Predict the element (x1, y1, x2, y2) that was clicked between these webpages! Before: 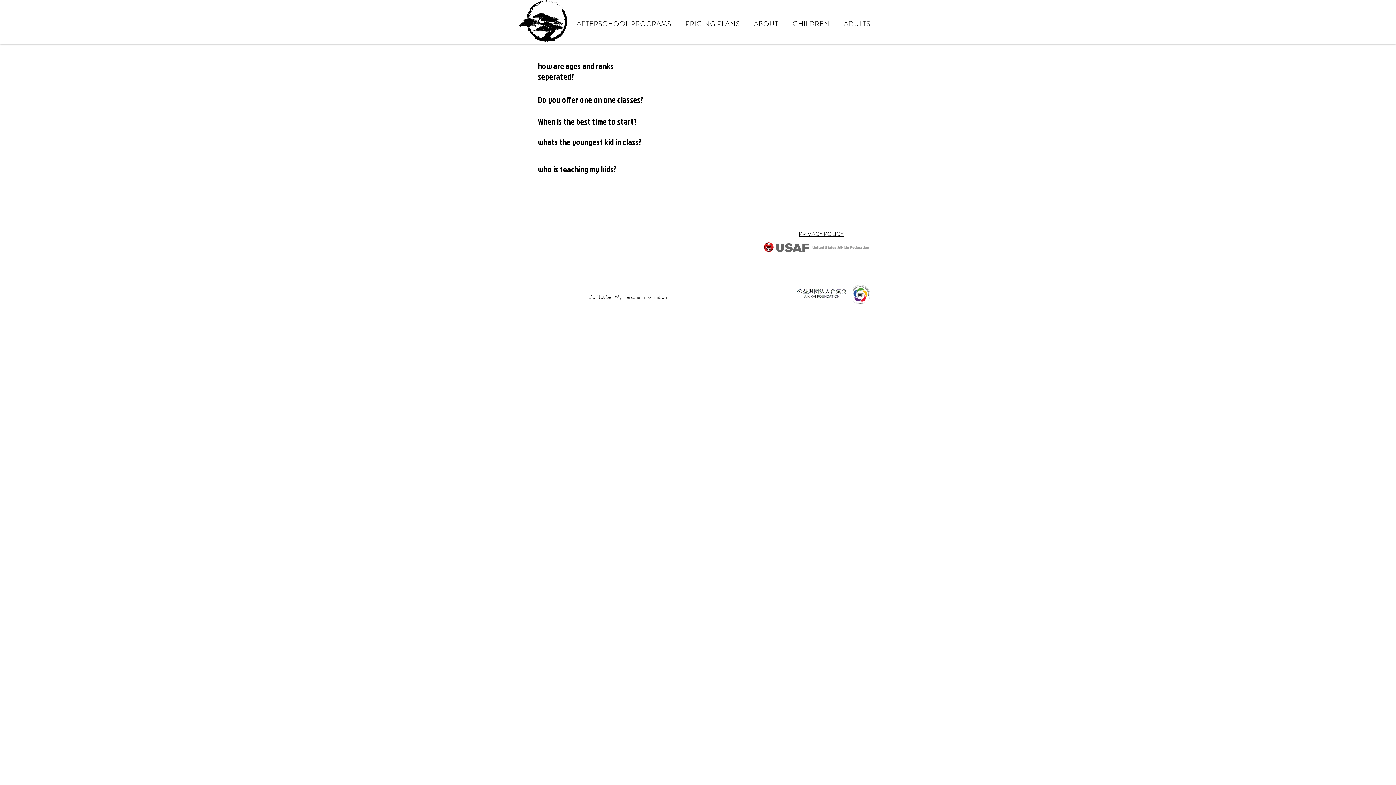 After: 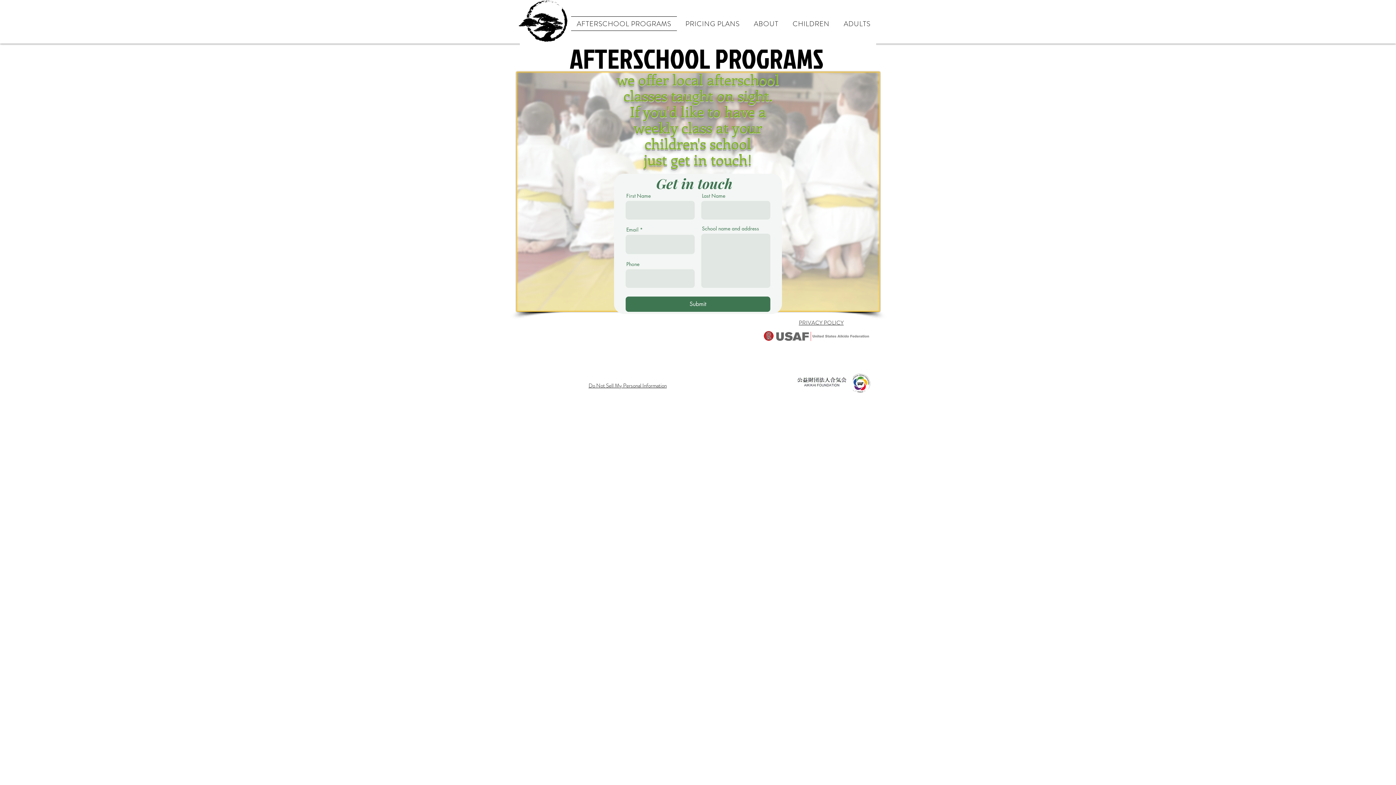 Action: label: AFTERSCHOOL PROGRAMS bbox: (571, 16, 677, 30)